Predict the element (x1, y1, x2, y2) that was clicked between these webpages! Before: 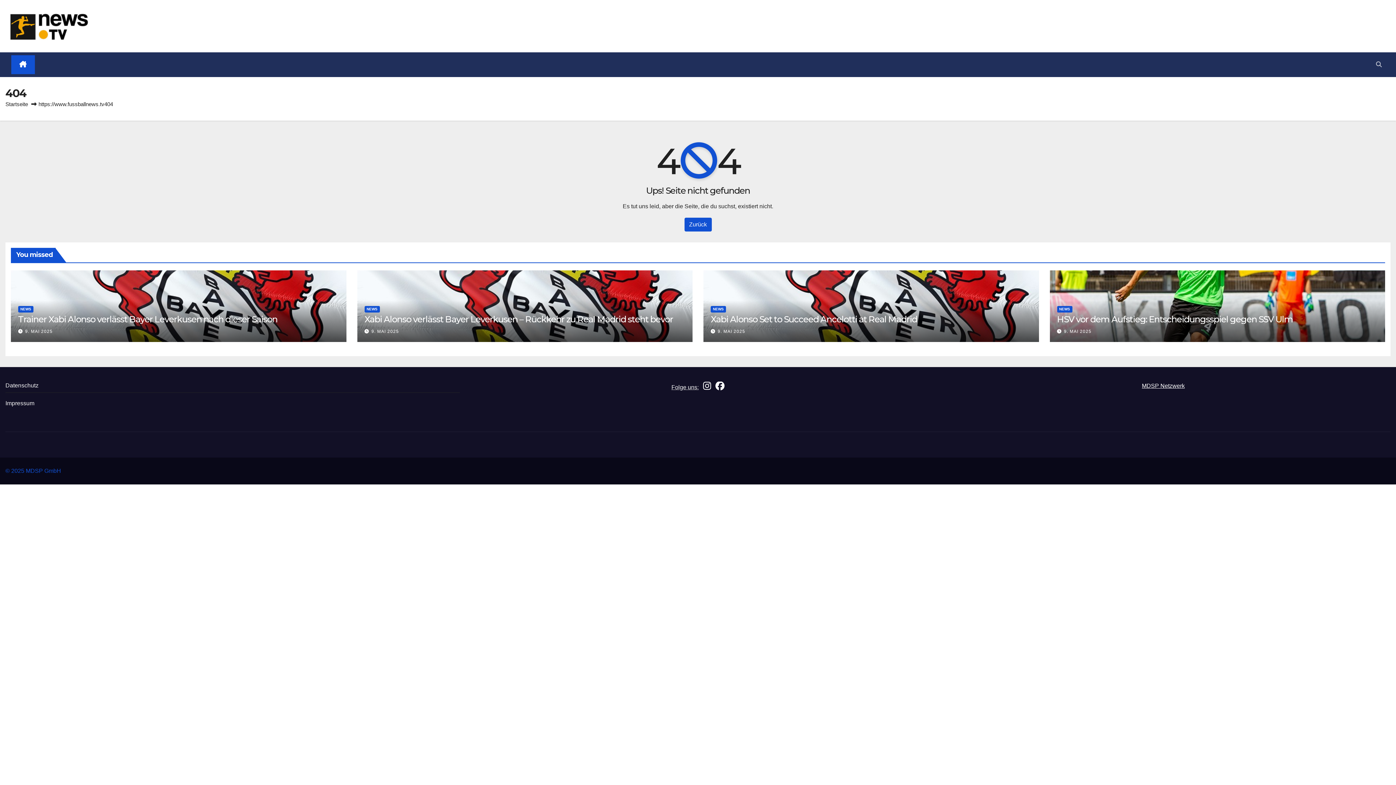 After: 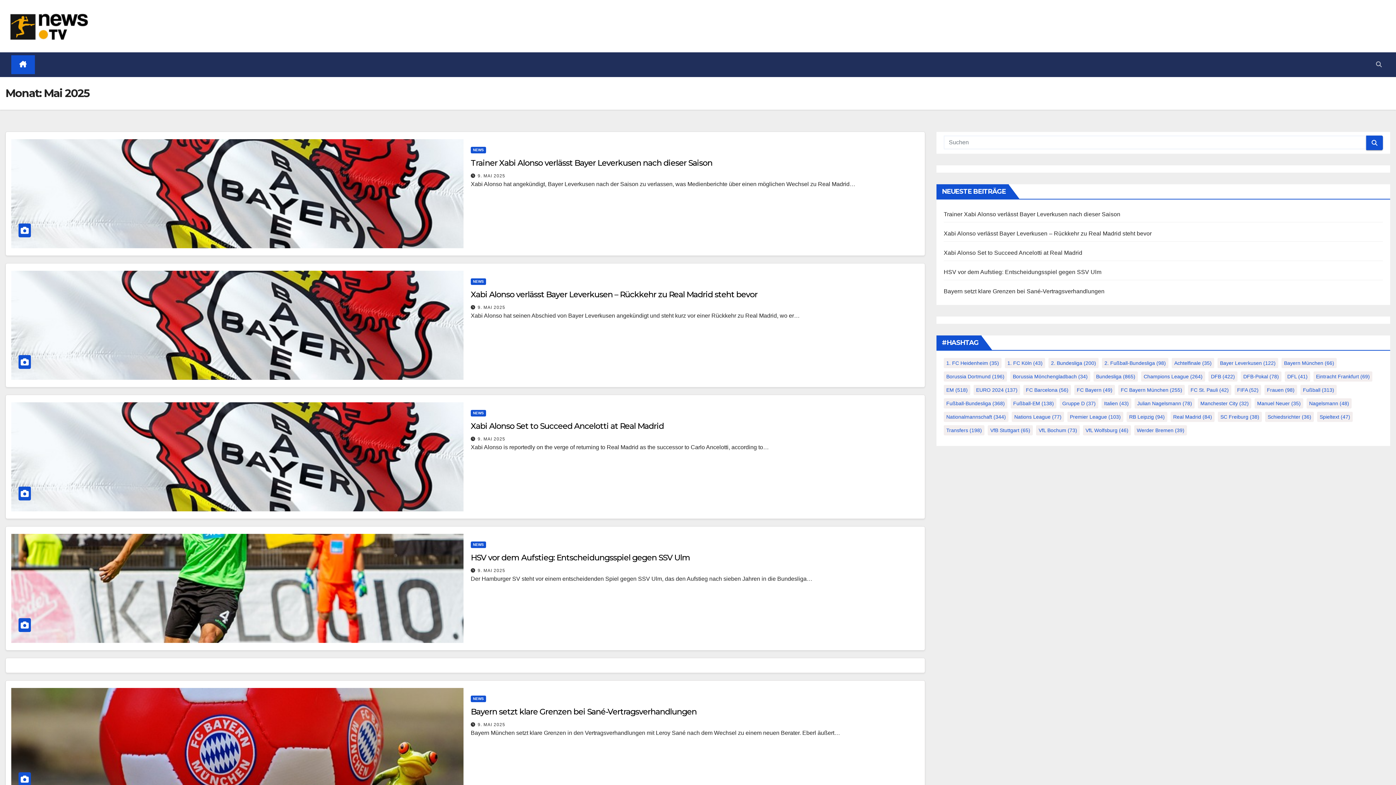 Action: bbox: (1064, 329, 1091, 334) label: 9. MAI 2025